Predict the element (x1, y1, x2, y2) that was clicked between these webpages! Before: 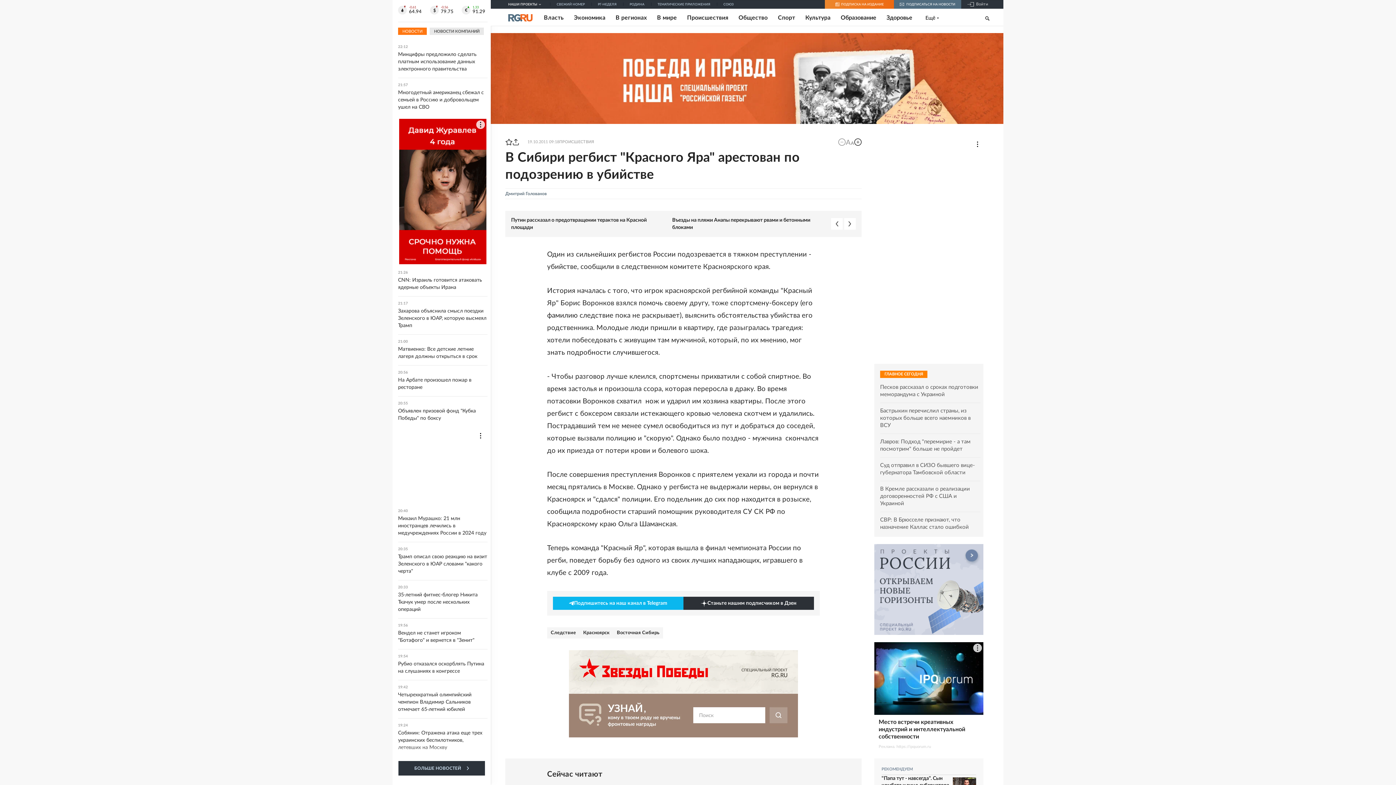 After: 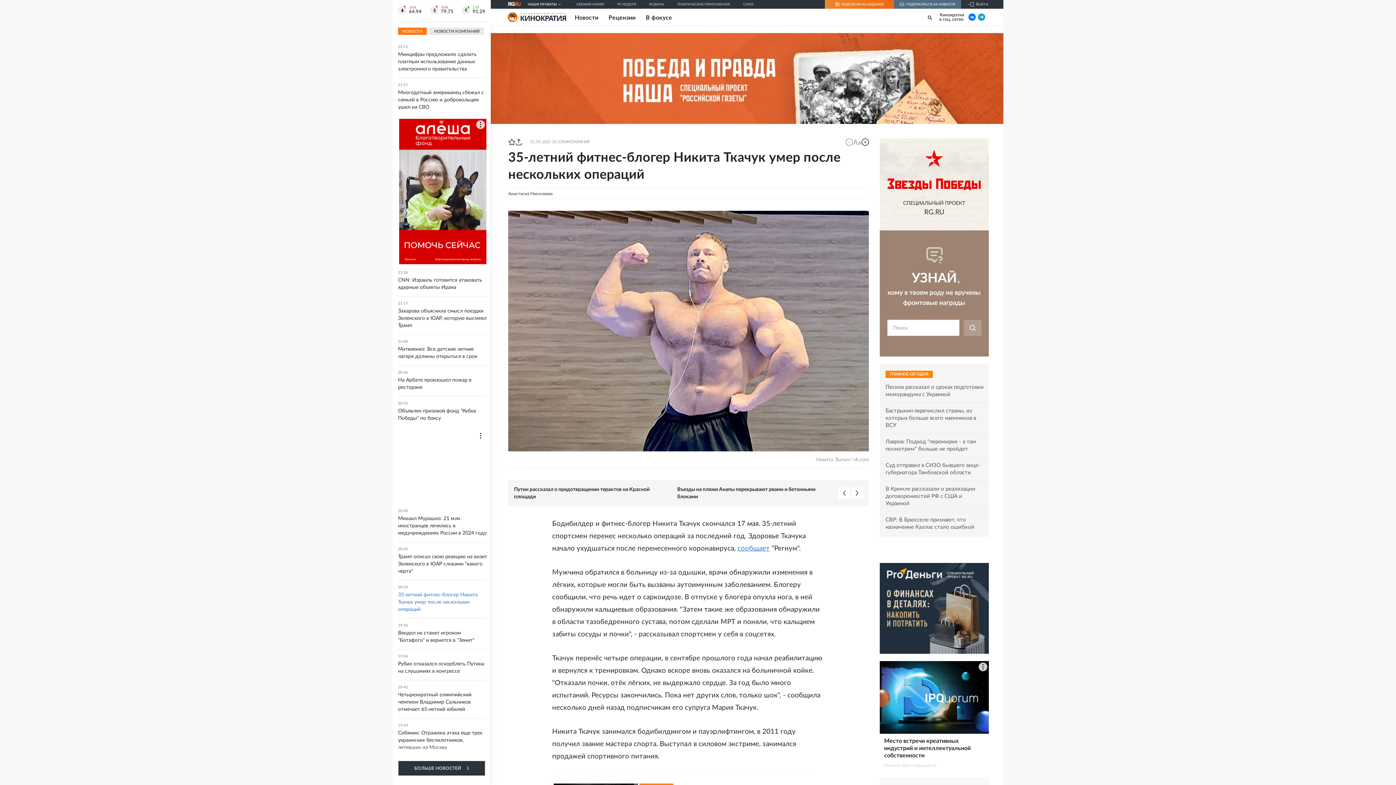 Action: label: 20:33
35-летний фитнес-блогер Никита Ткачук умер после нескольких операций bbox: (398, 585, 487, 613)